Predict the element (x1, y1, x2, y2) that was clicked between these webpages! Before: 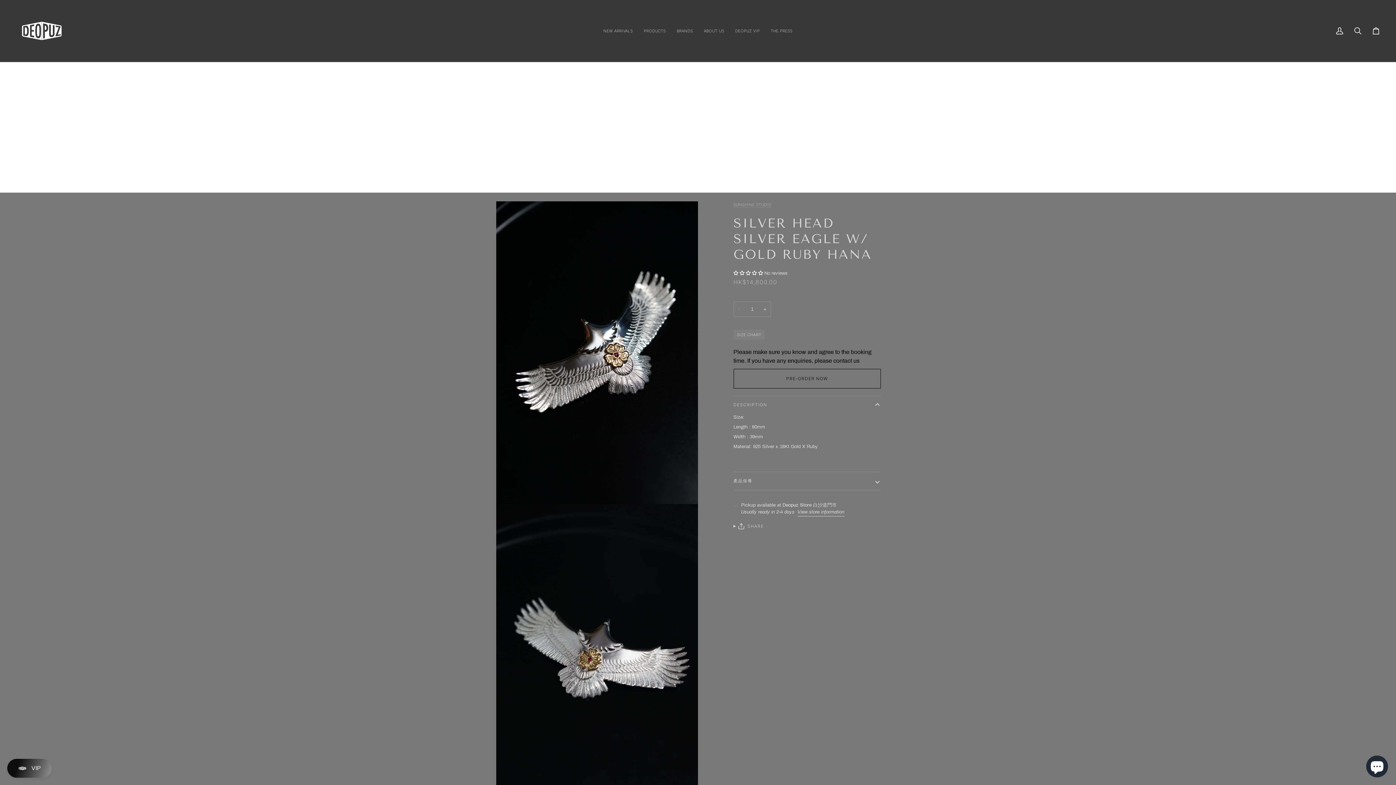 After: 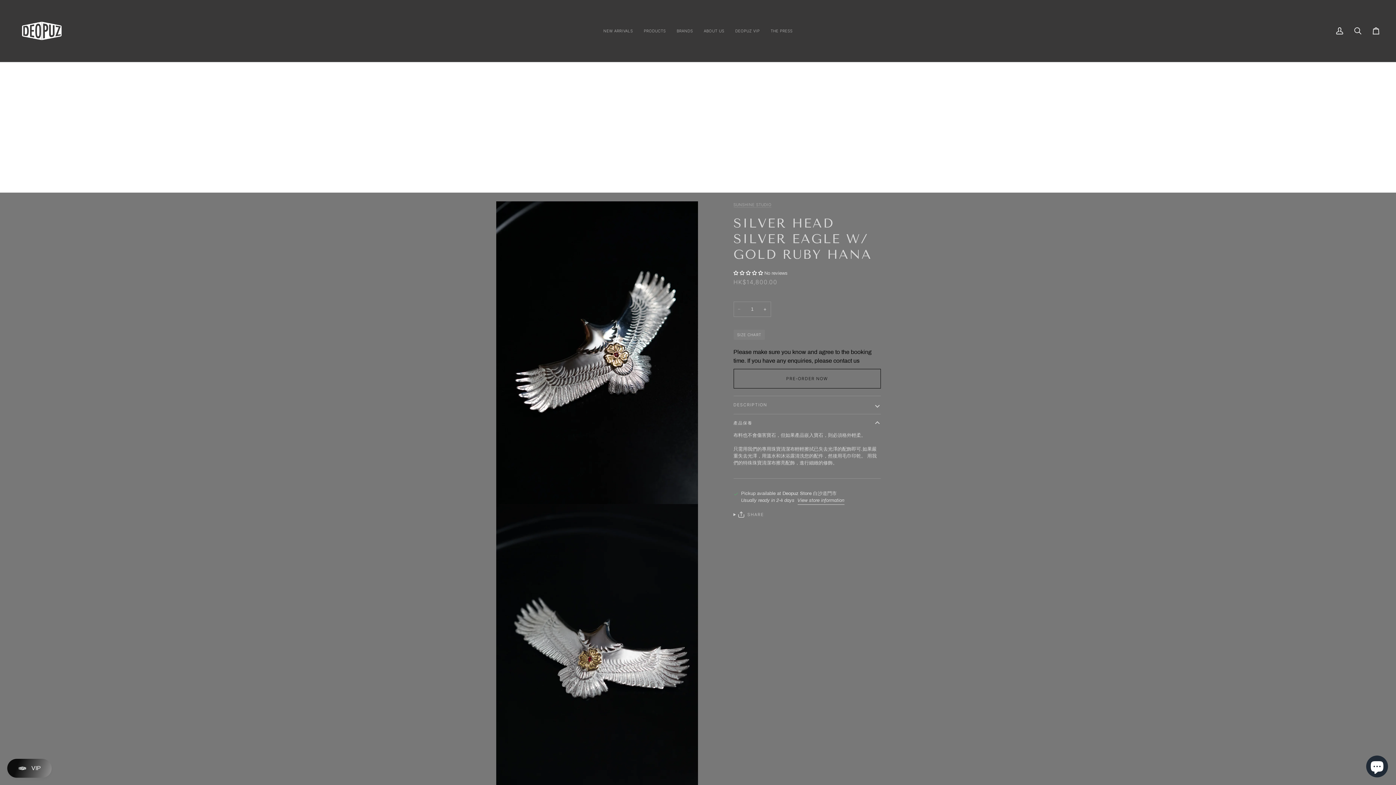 Action: bbox: (733, 472, 880, 490) label: 產品保養